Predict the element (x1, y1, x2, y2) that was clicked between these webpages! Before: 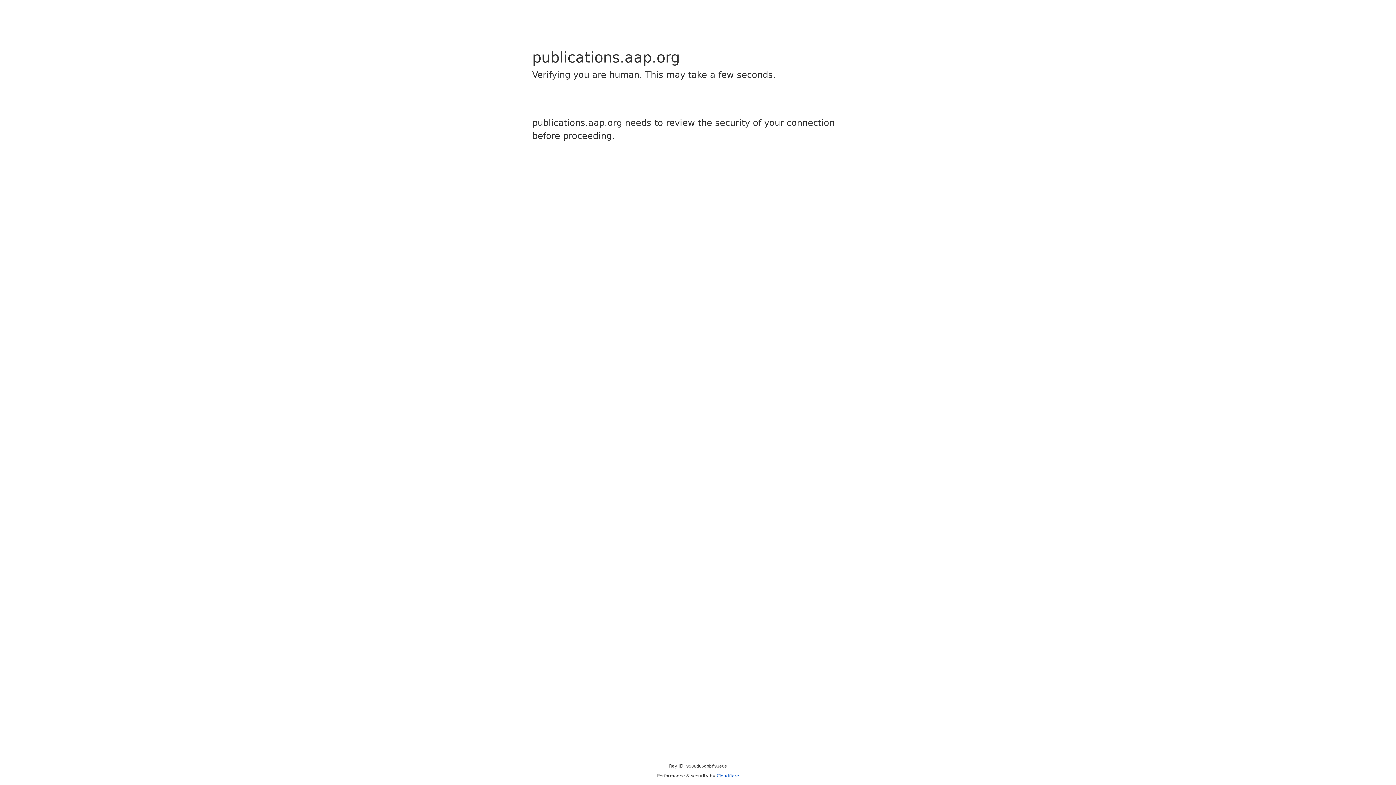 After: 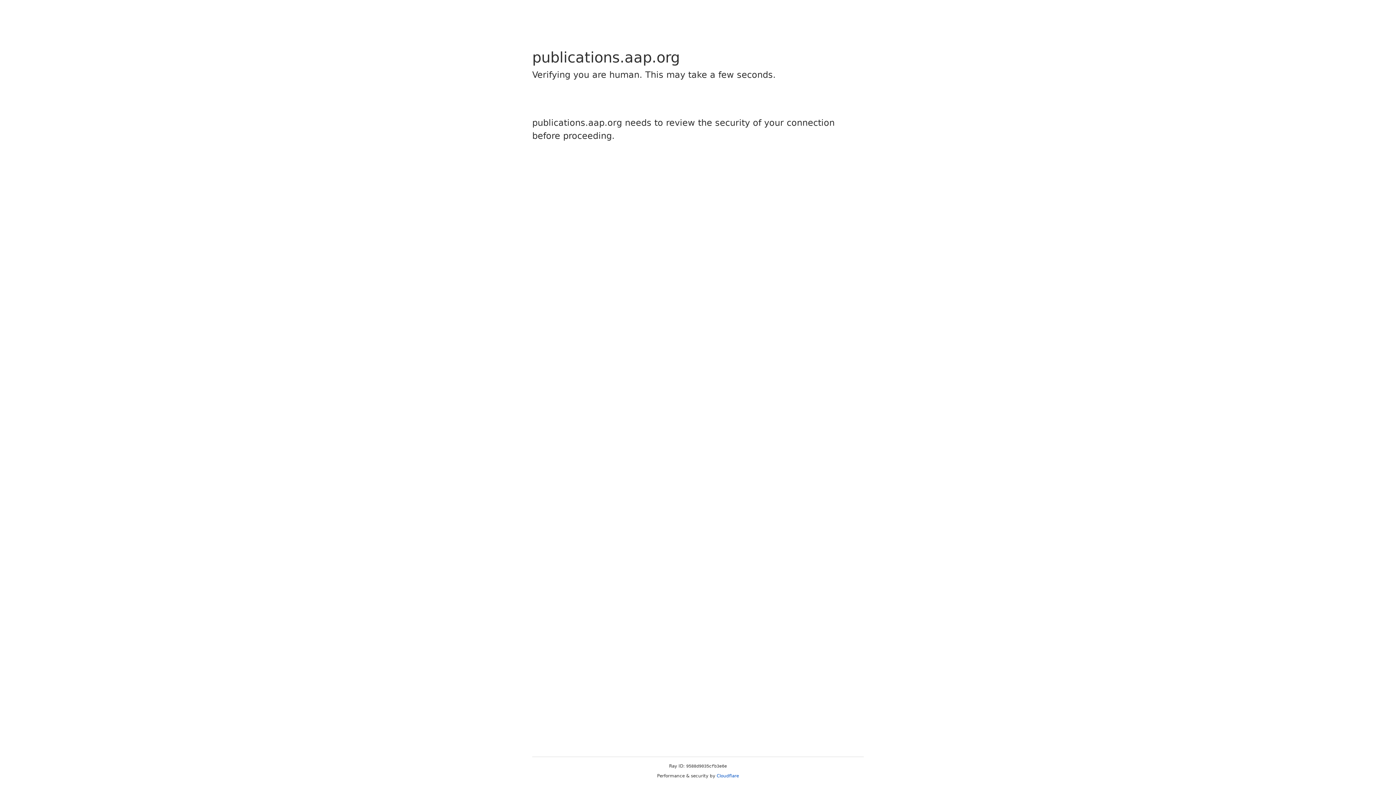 Action: bbox: (716, 773, 739, 778) label: Cloudflare